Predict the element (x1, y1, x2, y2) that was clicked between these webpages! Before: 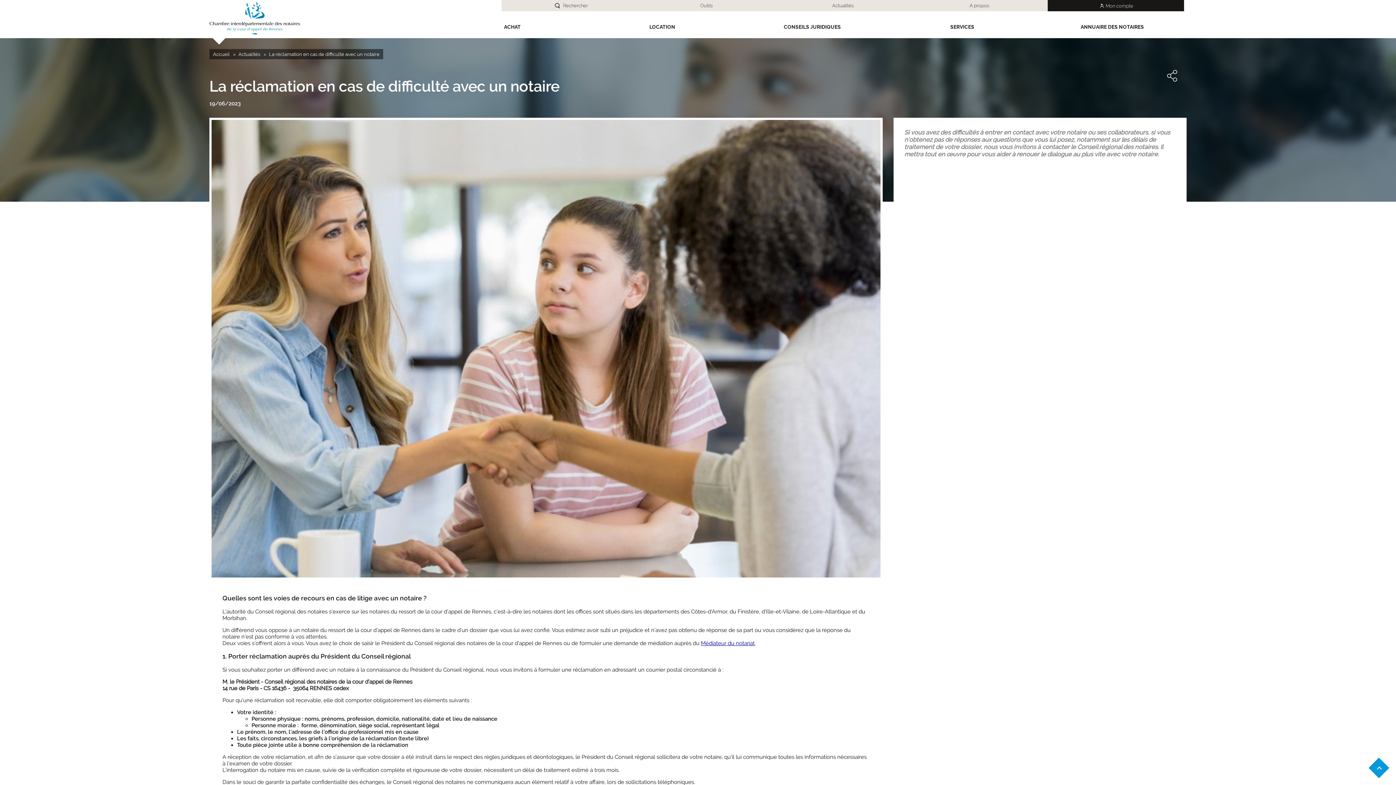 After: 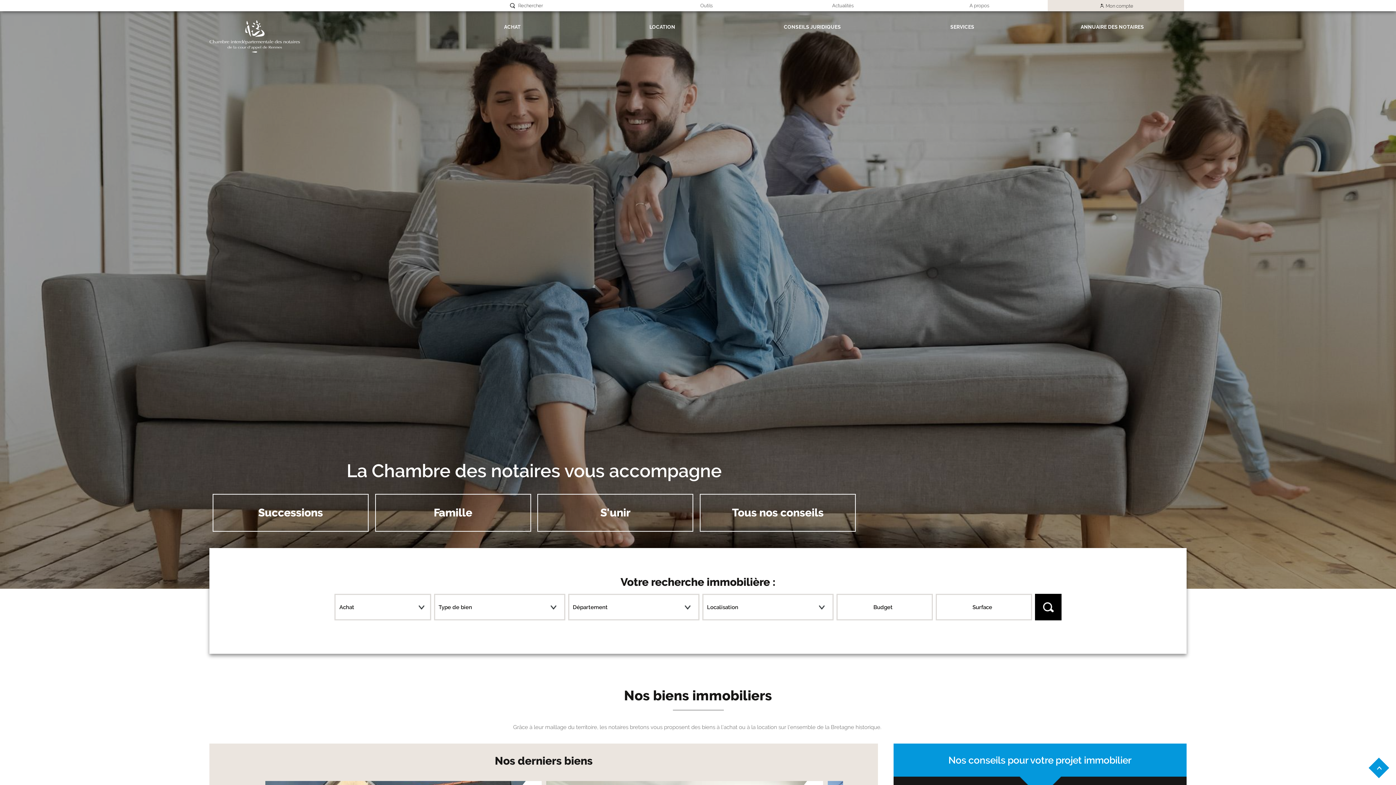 Action: label: Accueil bbox: (213, 51, 229, 57)